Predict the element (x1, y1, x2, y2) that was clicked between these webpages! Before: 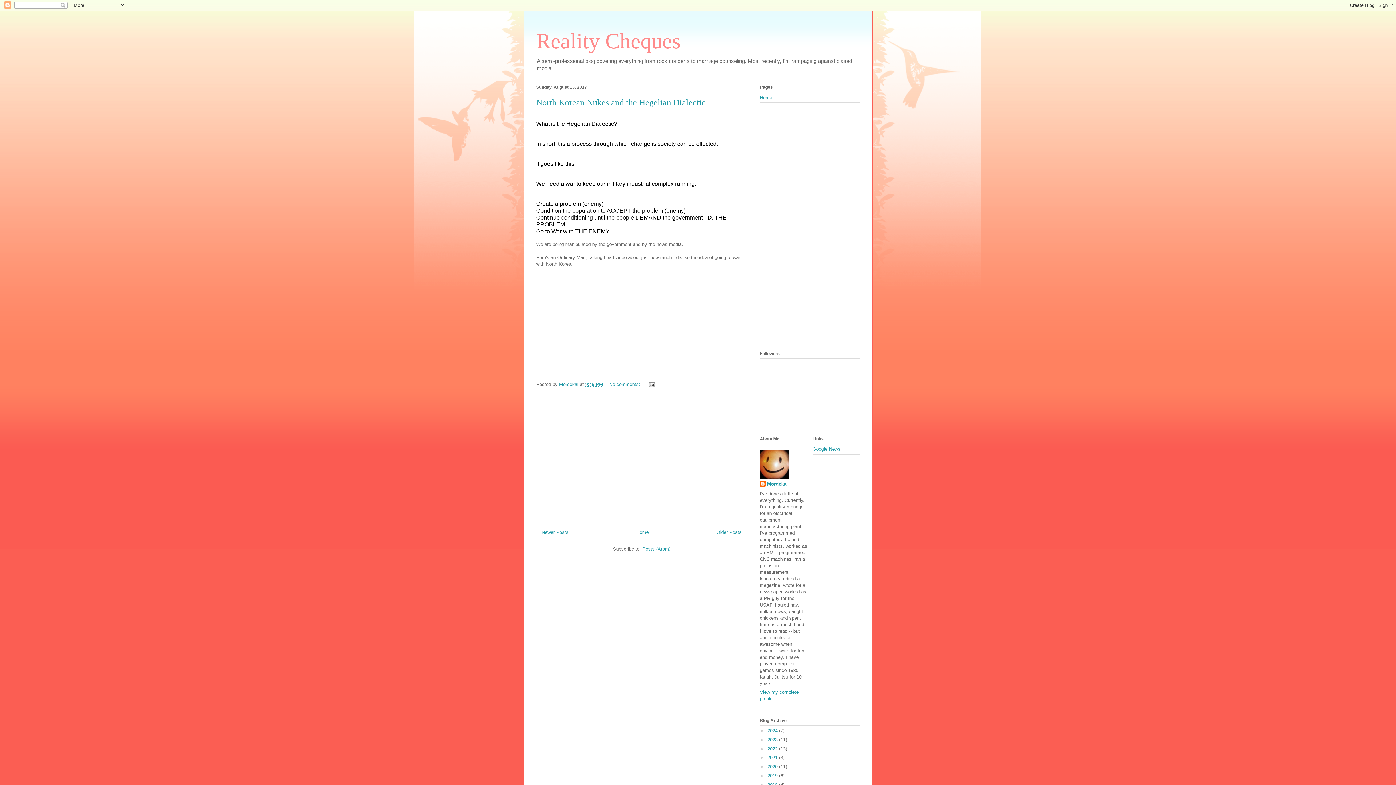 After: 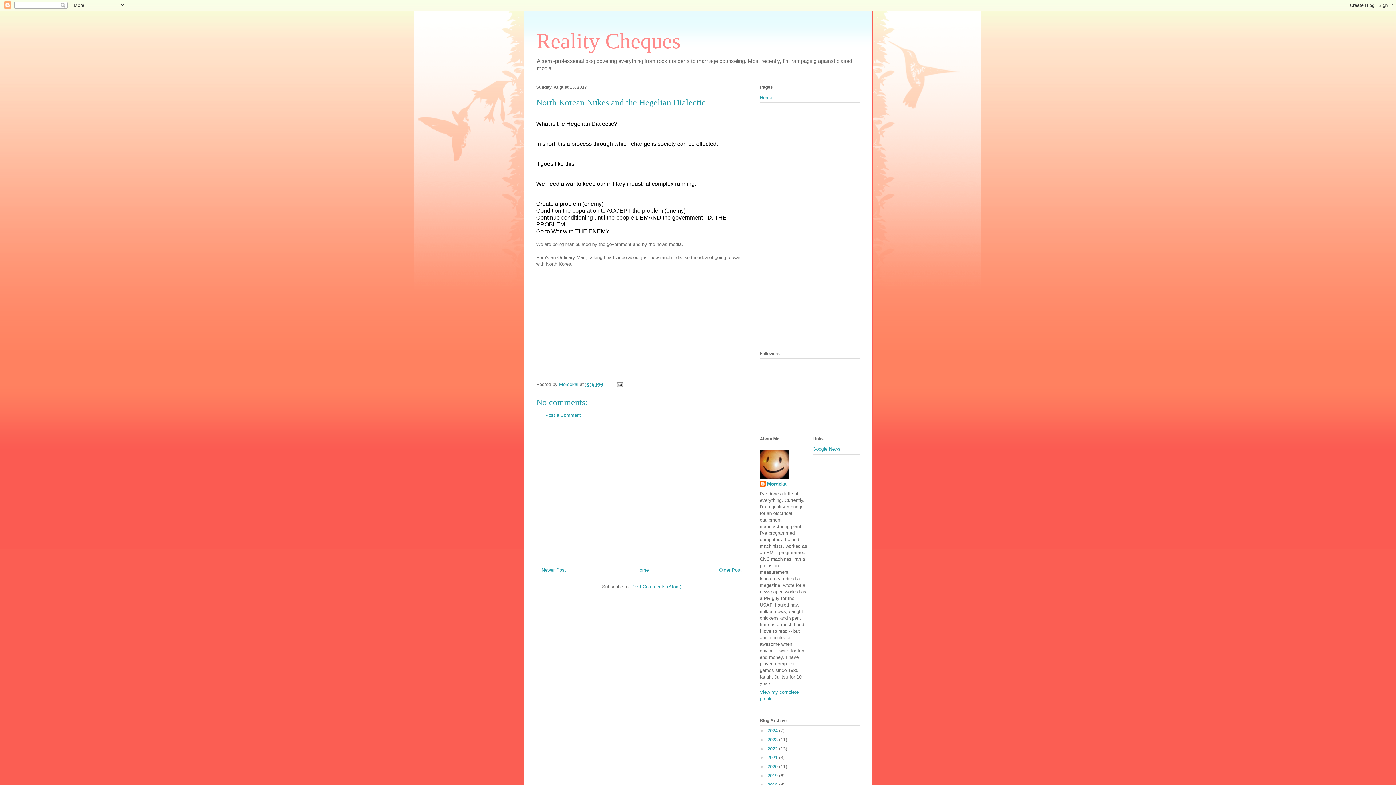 Action: bbox: (536, 97, 705, 107) label: North Korean Nukes and the Hegelian Dialectic